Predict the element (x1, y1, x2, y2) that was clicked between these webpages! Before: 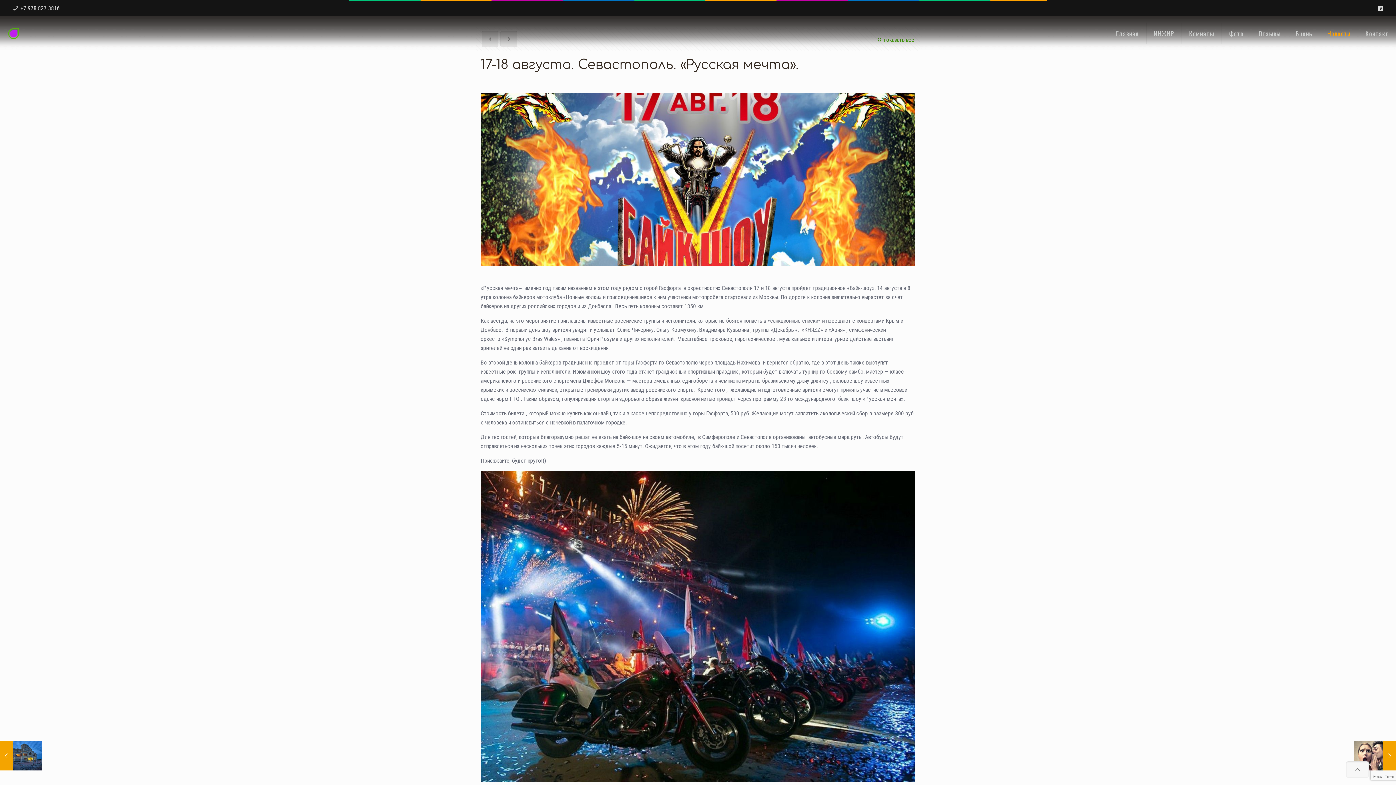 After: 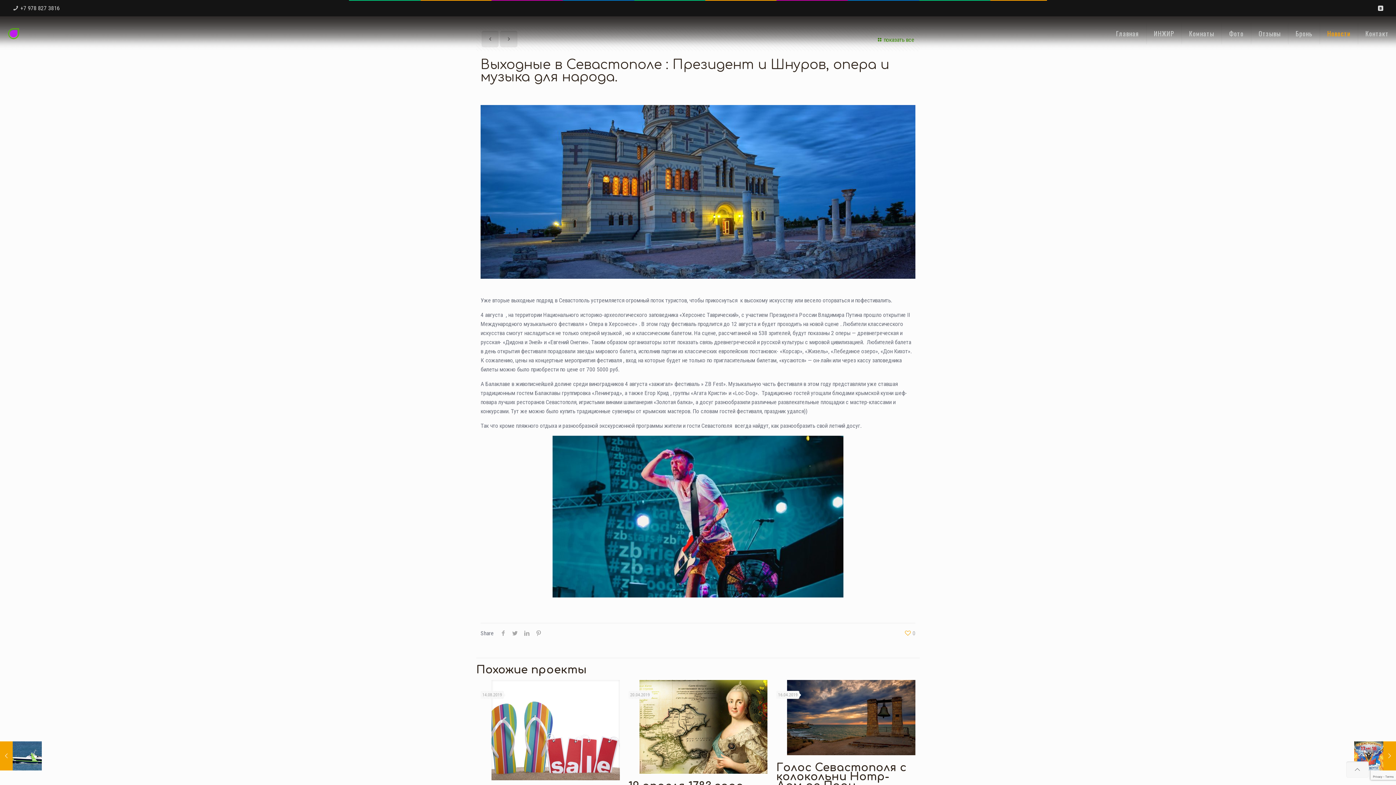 Action: bbox: (0, 741, 41, 770) label: Выходные в Севастополе : Президент и Шнуров, опера и музыка для народа.
06.08.2018